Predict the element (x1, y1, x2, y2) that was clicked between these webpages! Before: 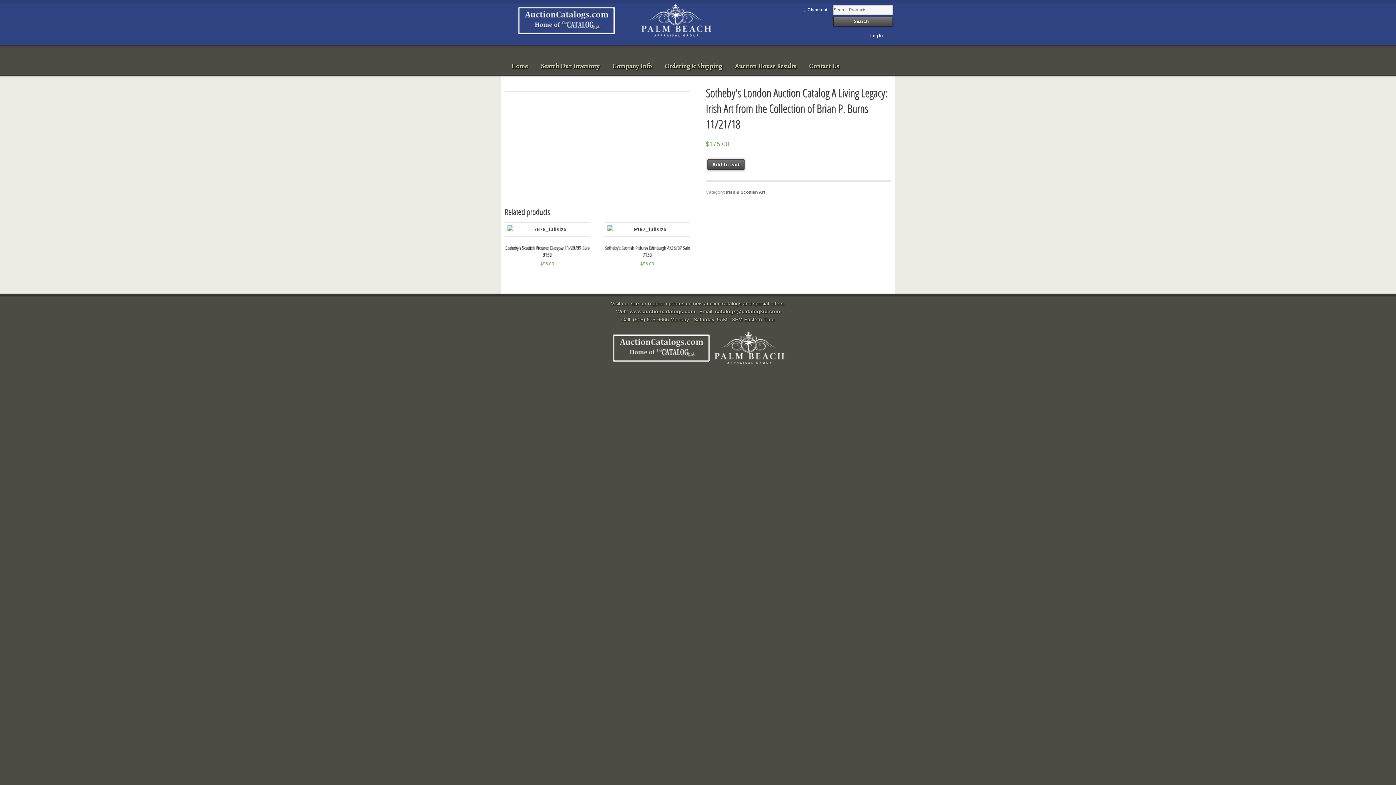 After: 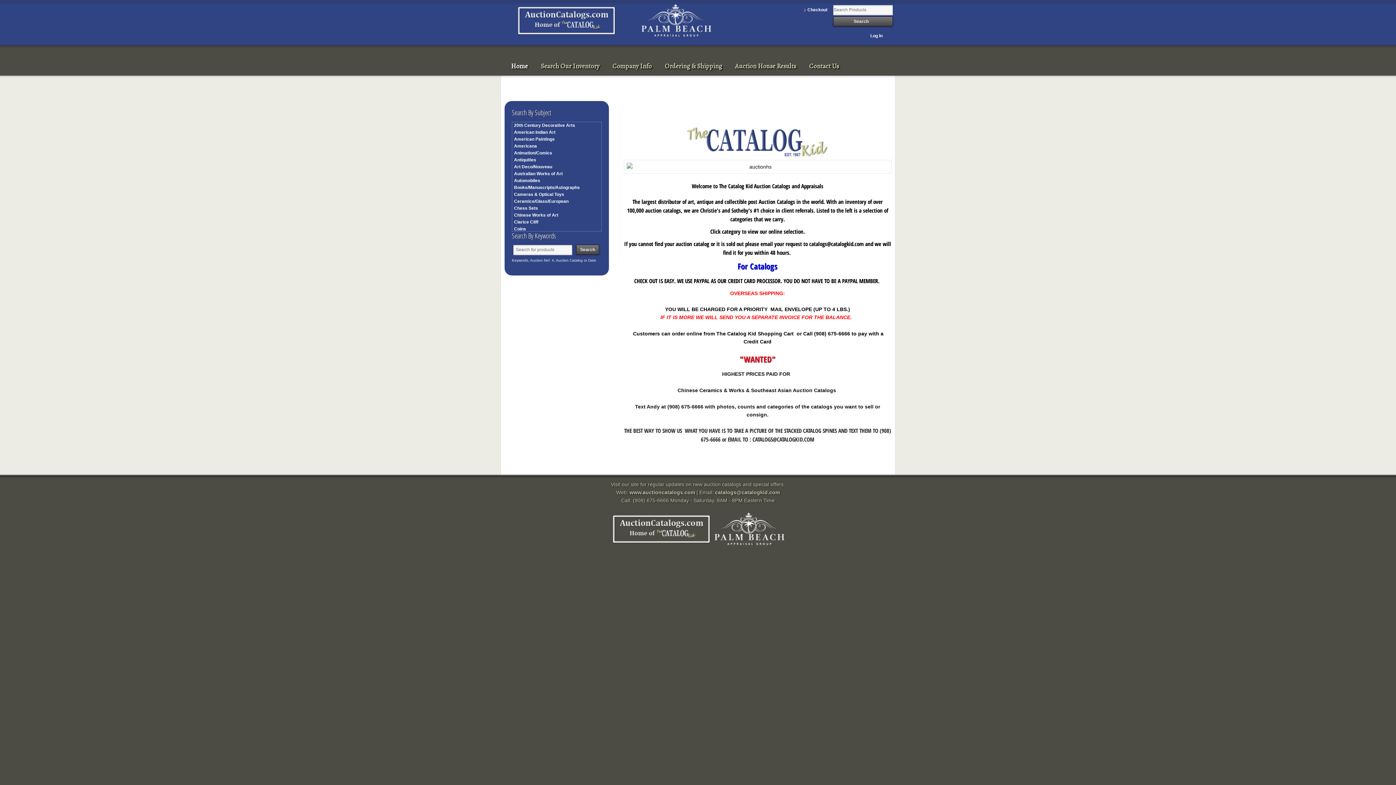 Action: bbox: (504, 33, 628, 39)